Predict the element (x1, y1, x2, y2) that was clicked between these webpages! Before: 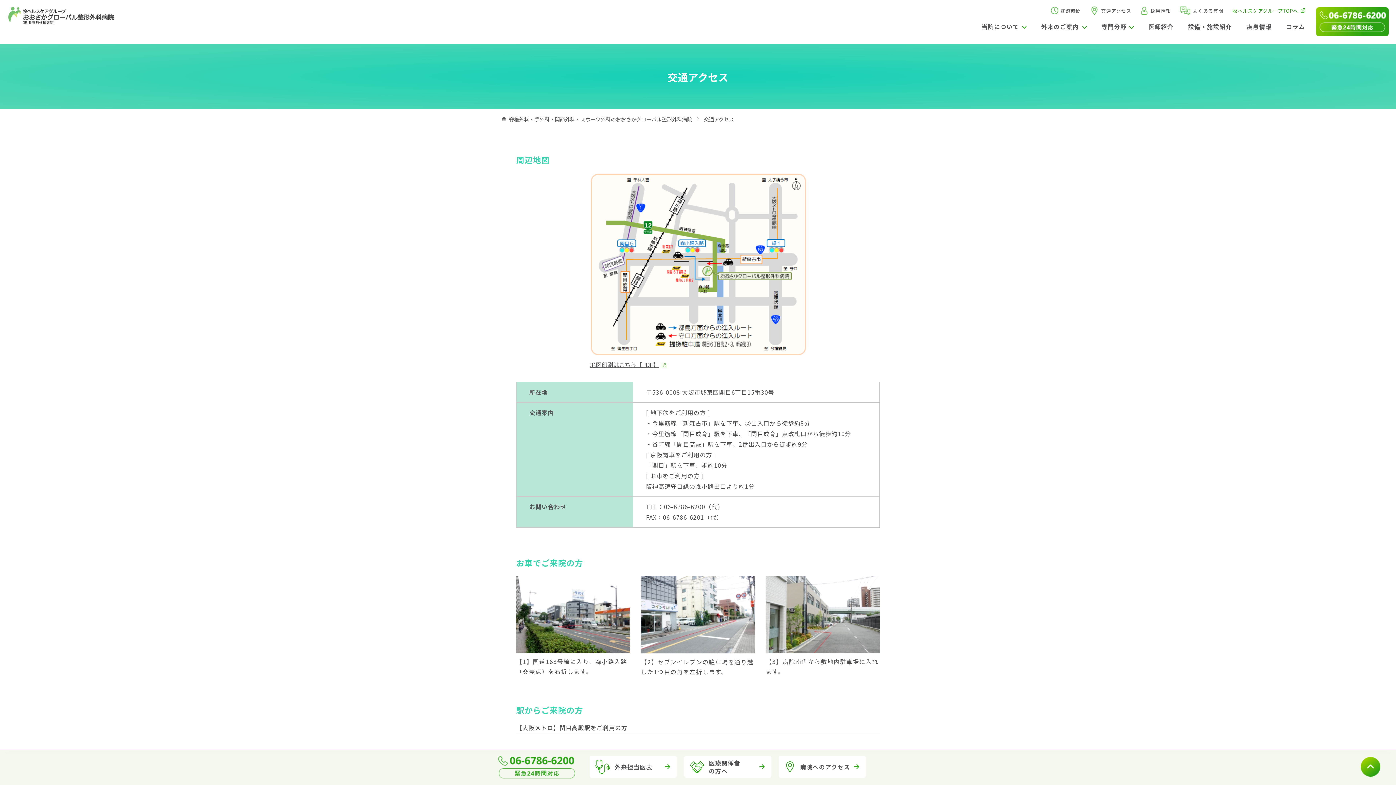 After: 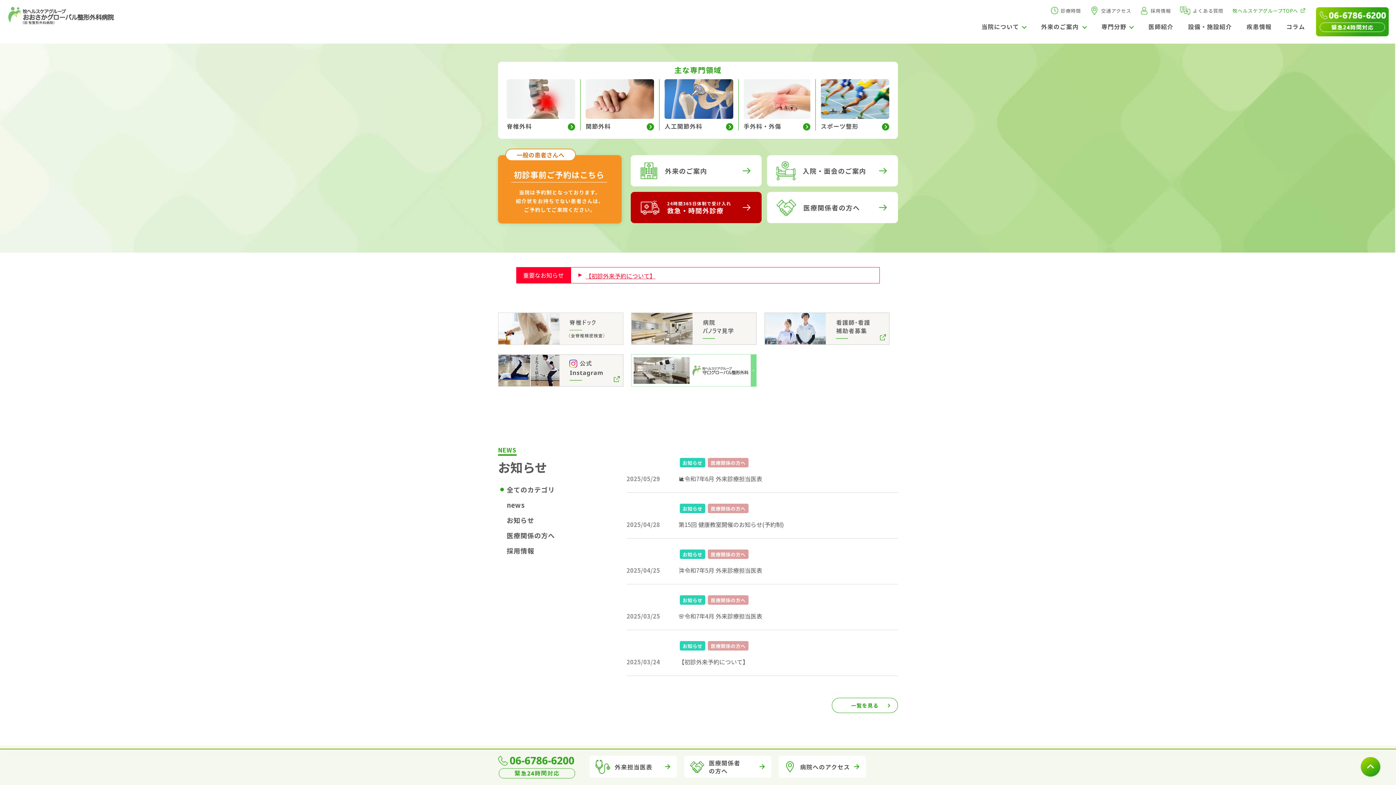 Action: bbox: (498, 749, 575, 785)